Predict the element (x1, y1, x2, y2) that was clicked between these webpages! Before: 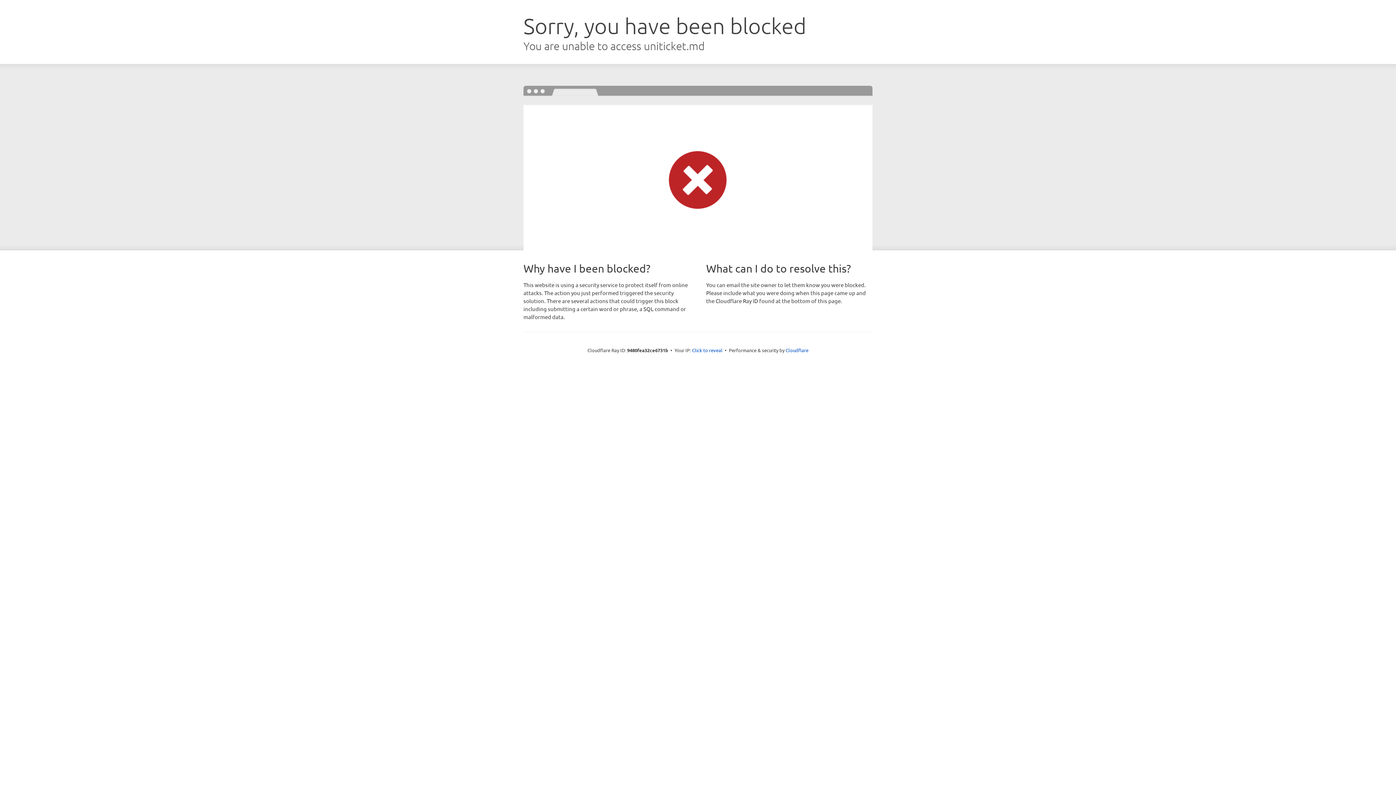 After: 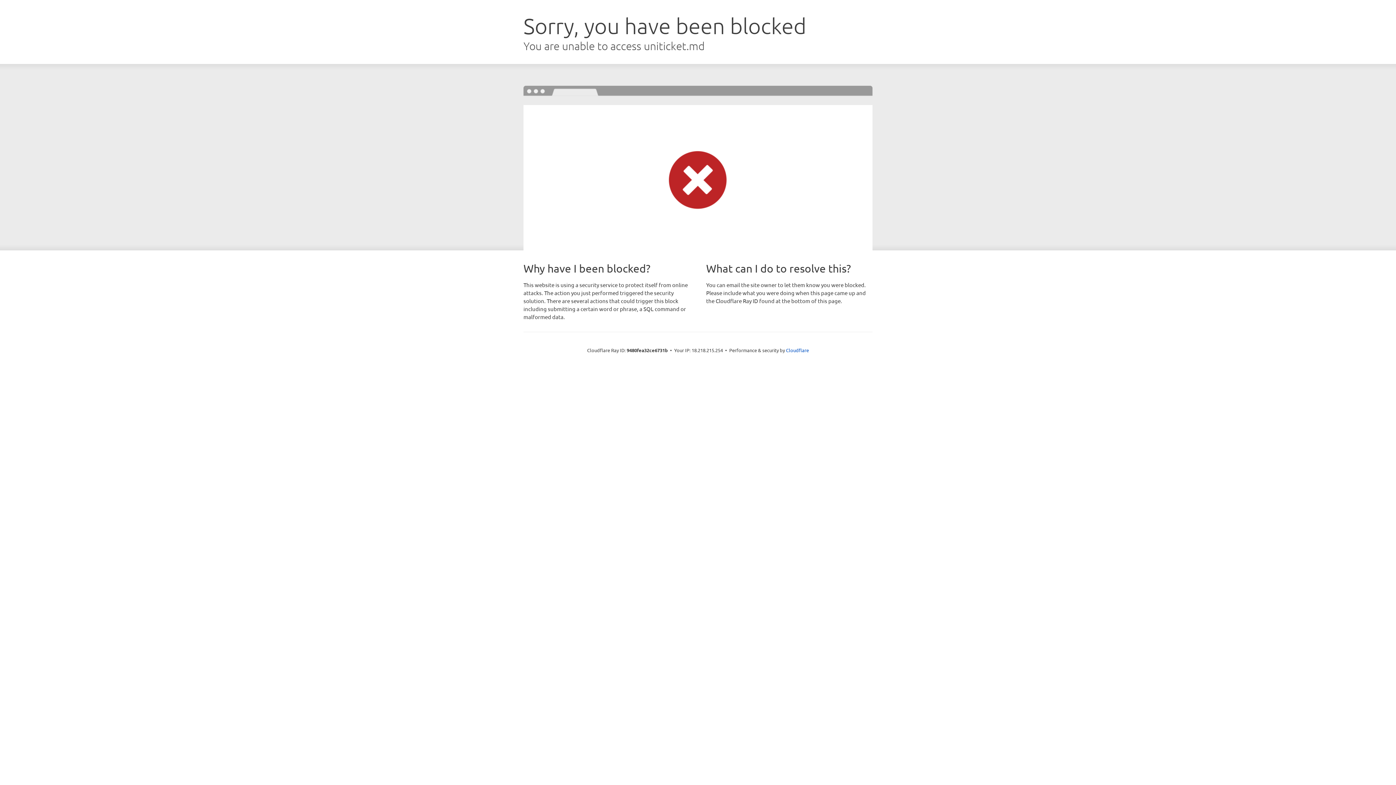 Action: bbox: (692, 346, 722, 353) label: Click to reveal